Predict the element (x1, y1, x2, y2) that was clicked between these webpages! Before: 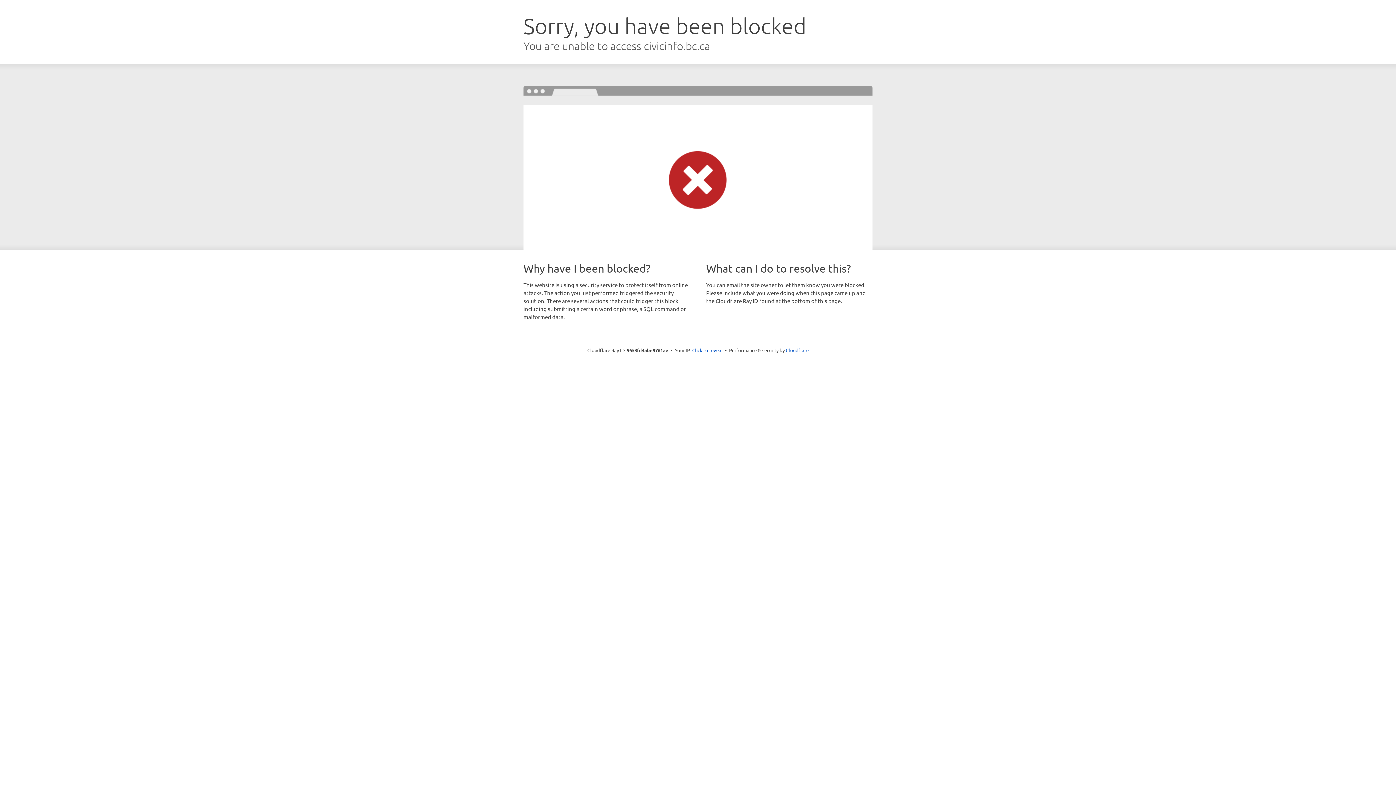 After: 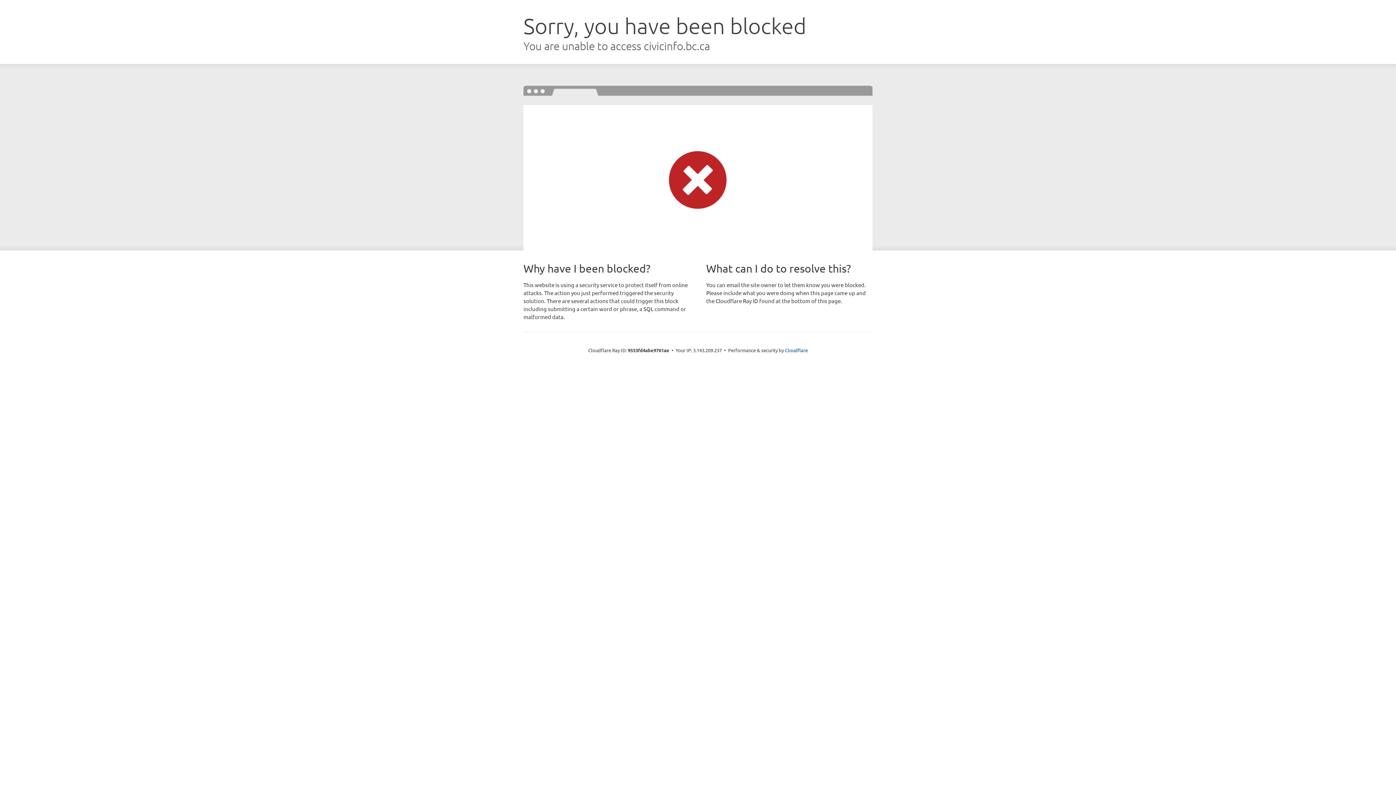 Action: label: Click to reveal bbox: (692, 346, 722, 353)